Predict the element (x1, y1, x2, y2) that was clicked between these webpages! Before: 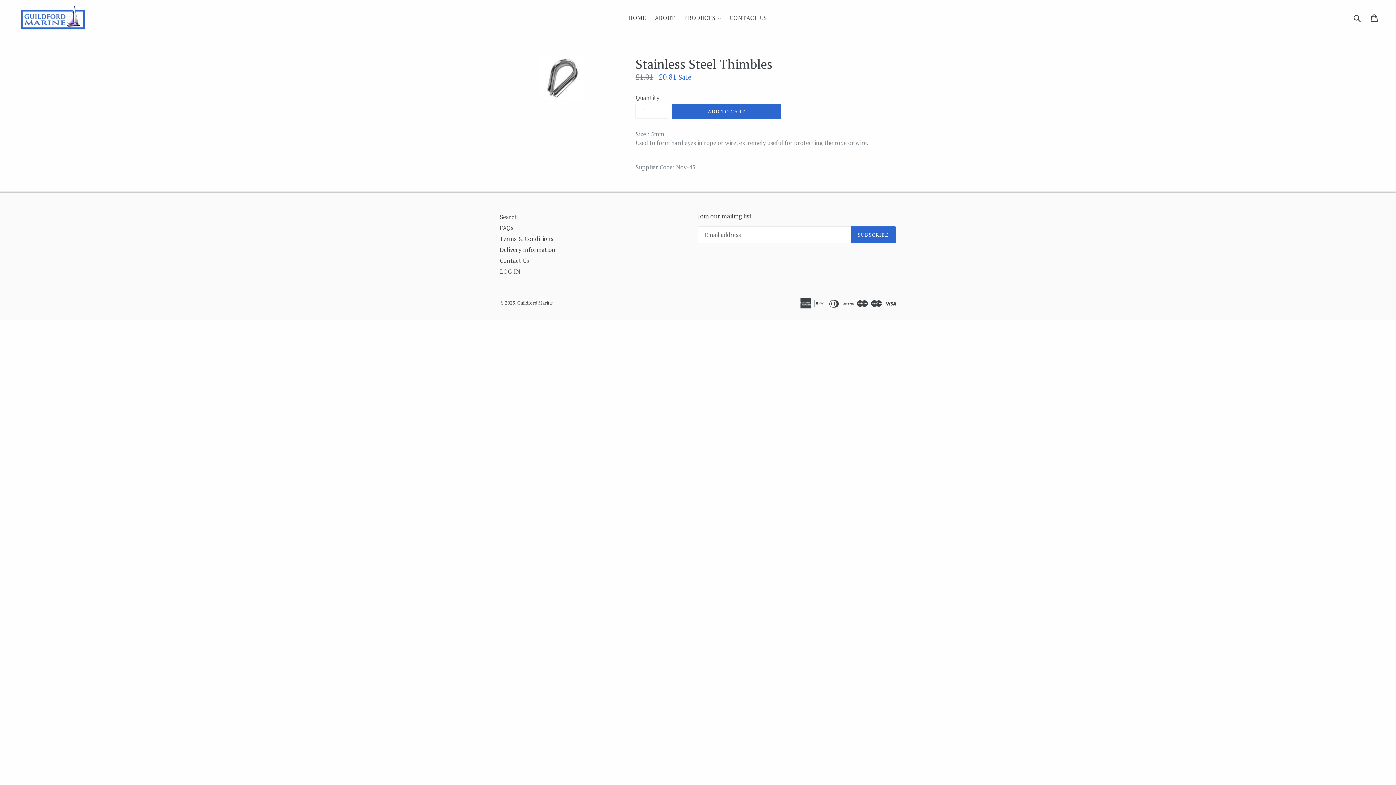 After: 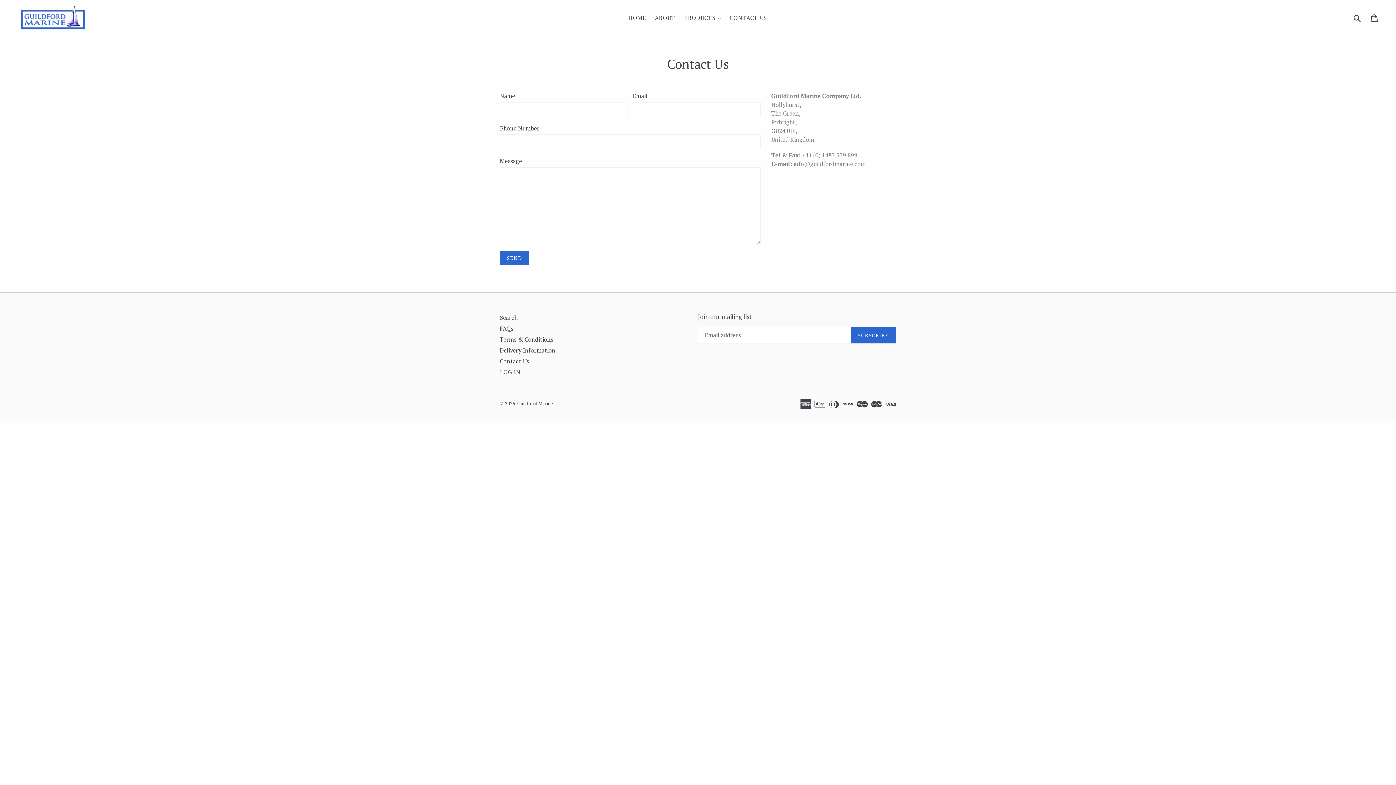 Action: bbox: (500, 256, 529, 264) label: Contact Us